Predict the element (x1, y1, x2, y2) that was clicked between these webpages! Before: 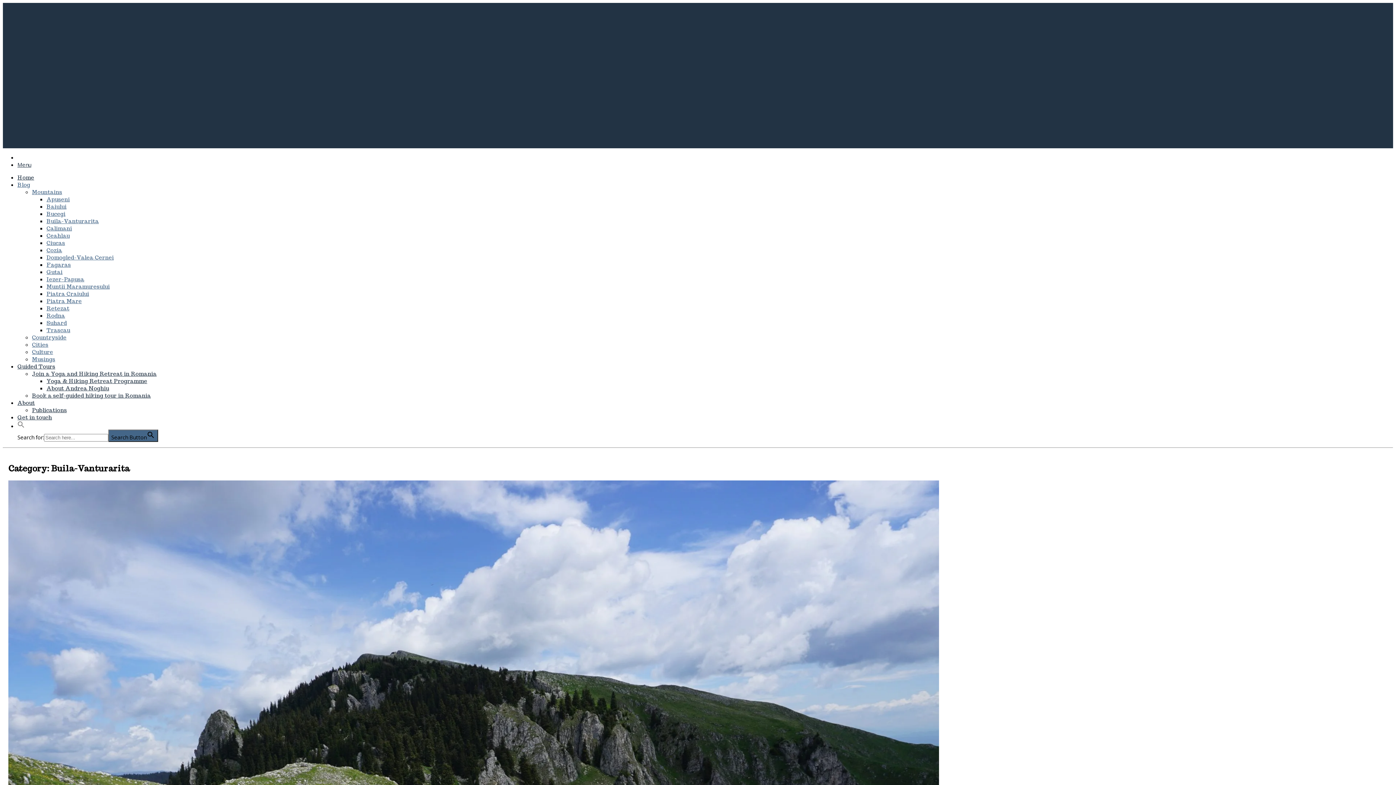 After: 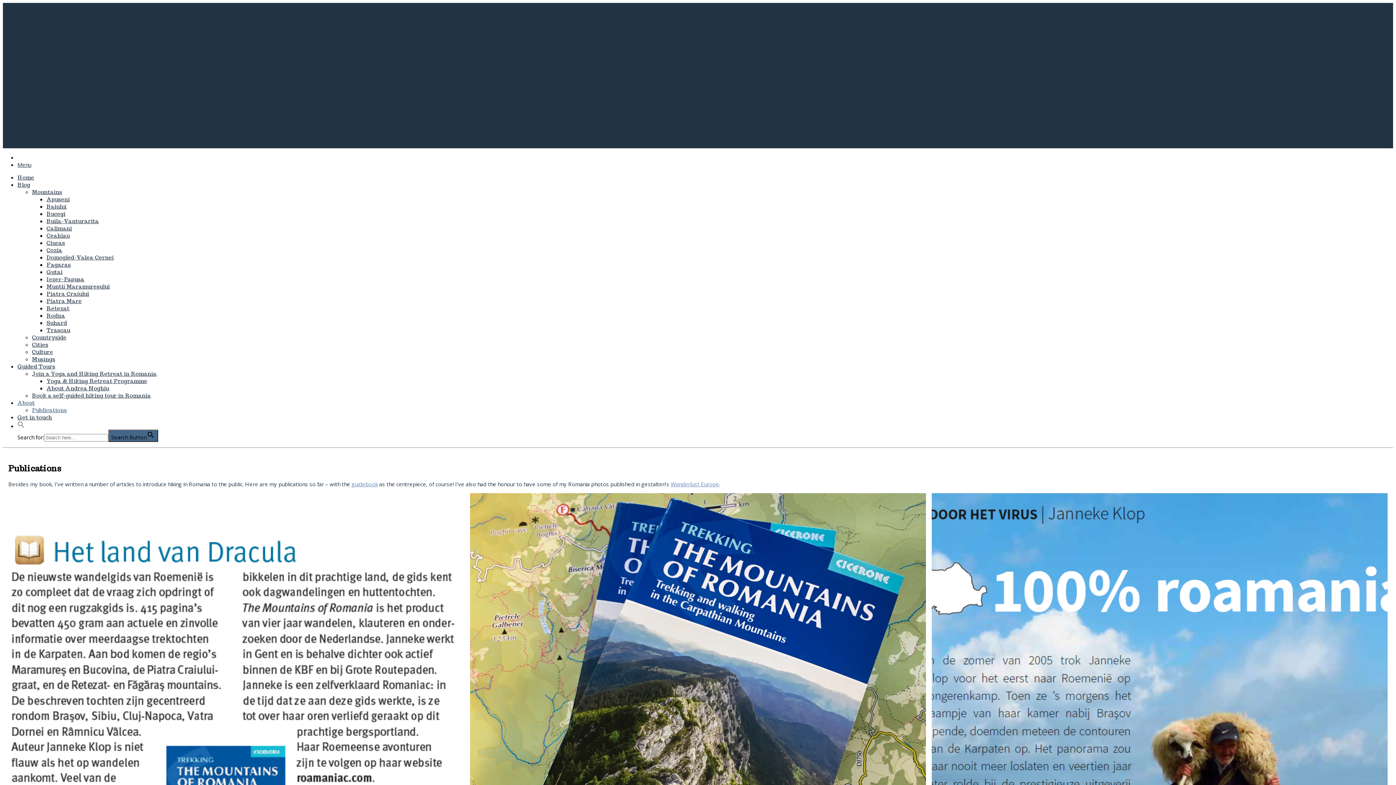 Action: label: Publications bbox: (32, 406, 66, 413)